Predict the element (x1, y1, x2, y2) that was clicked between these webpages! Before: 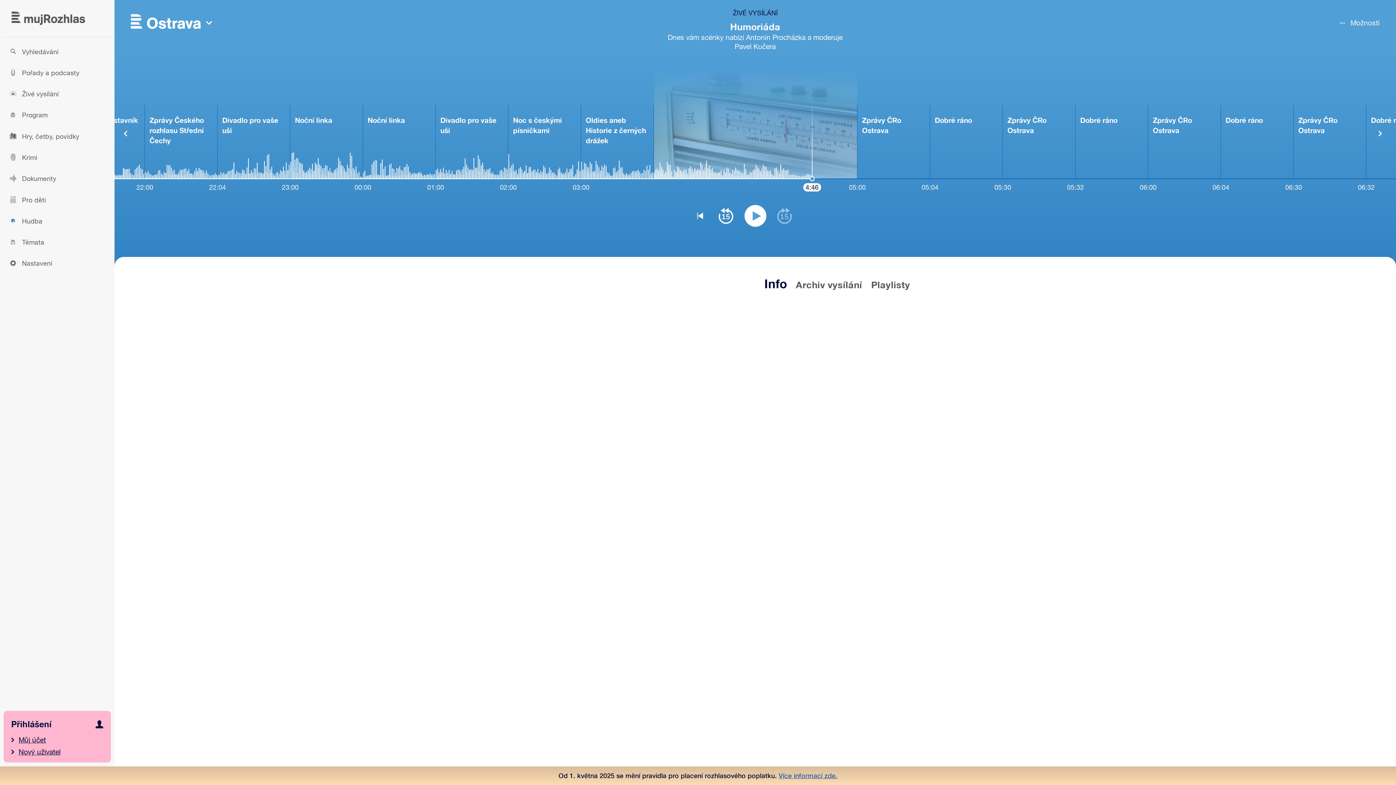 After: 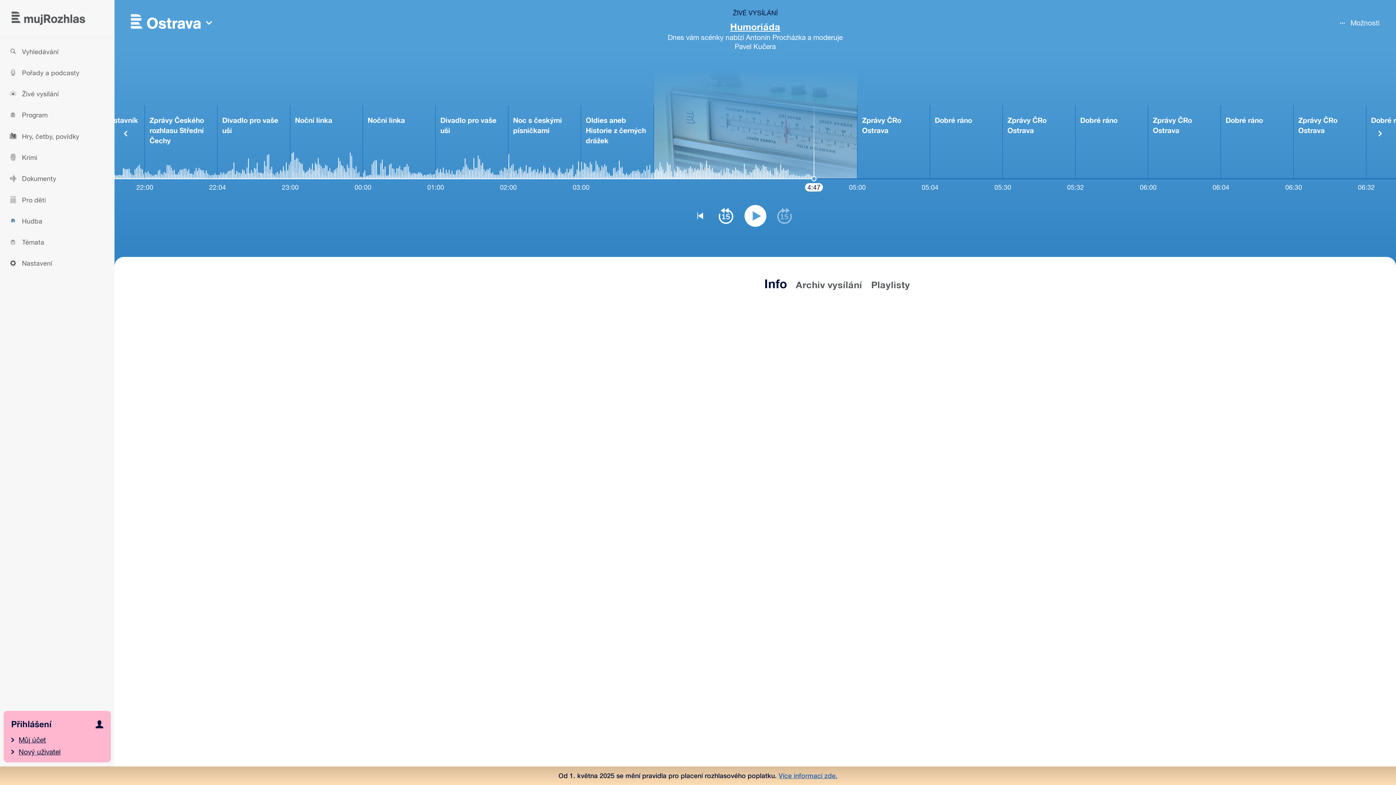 Action: bbox: (659, 21, 851, 32) label: Humoriáda